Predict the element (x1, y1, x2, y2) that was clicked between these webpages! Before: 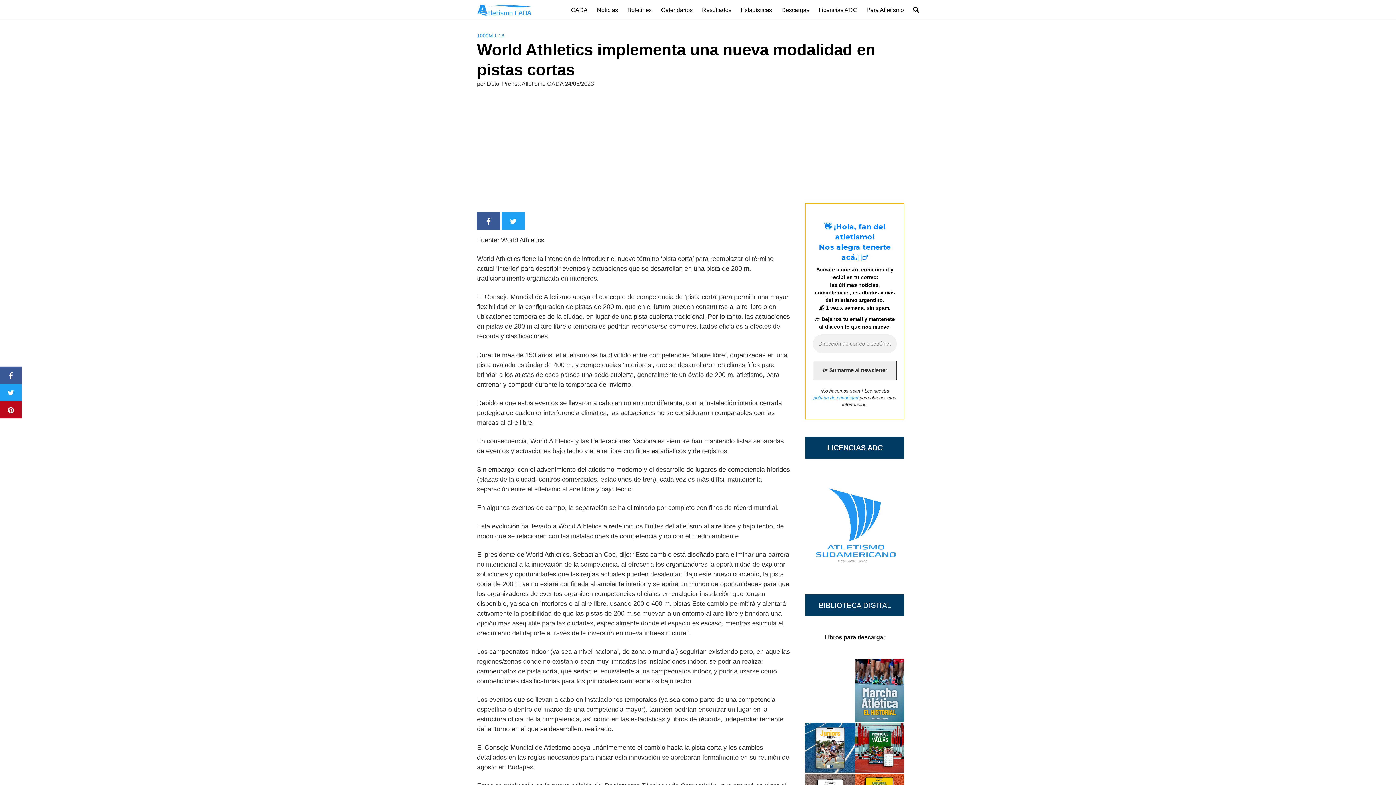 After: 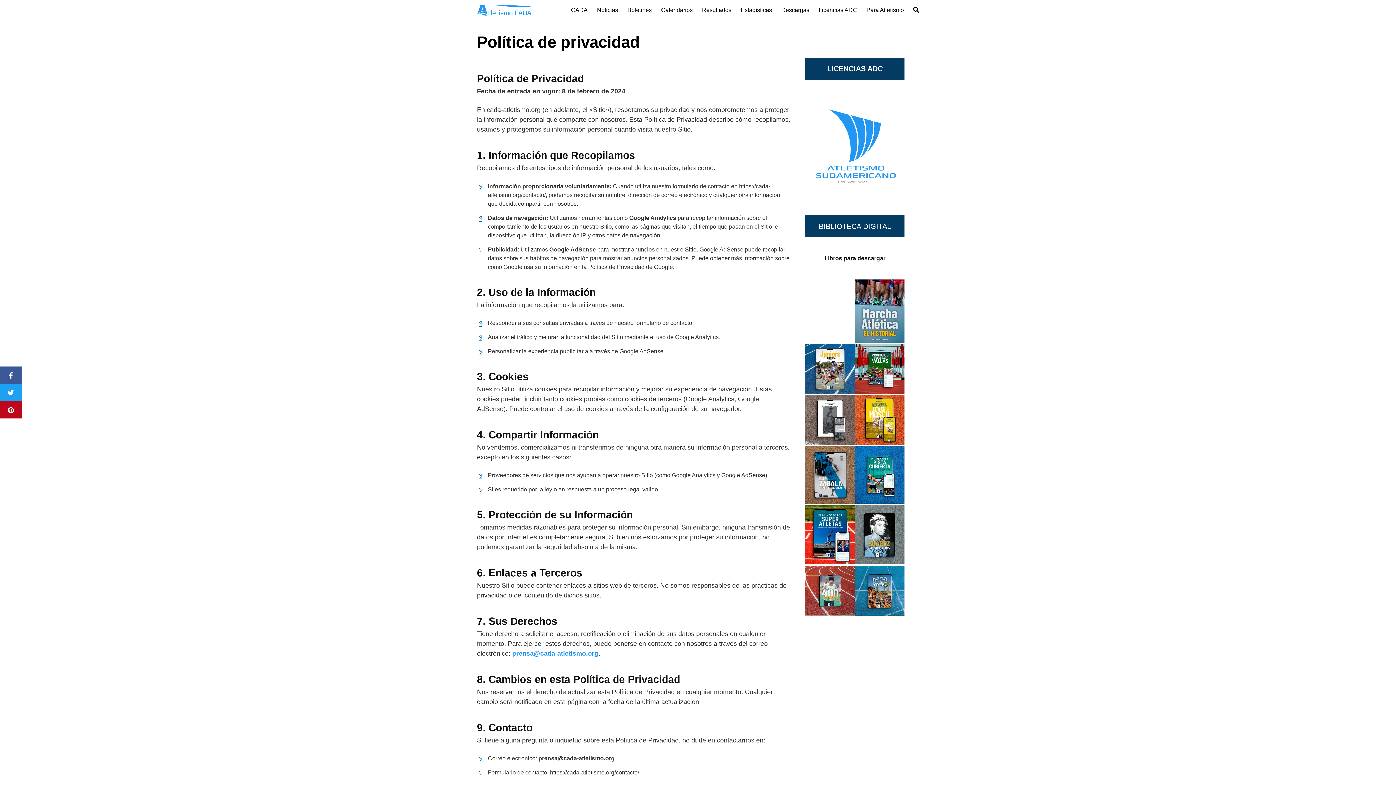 Action: bbox: (813, 395, 858, 400) label: política de privacidad